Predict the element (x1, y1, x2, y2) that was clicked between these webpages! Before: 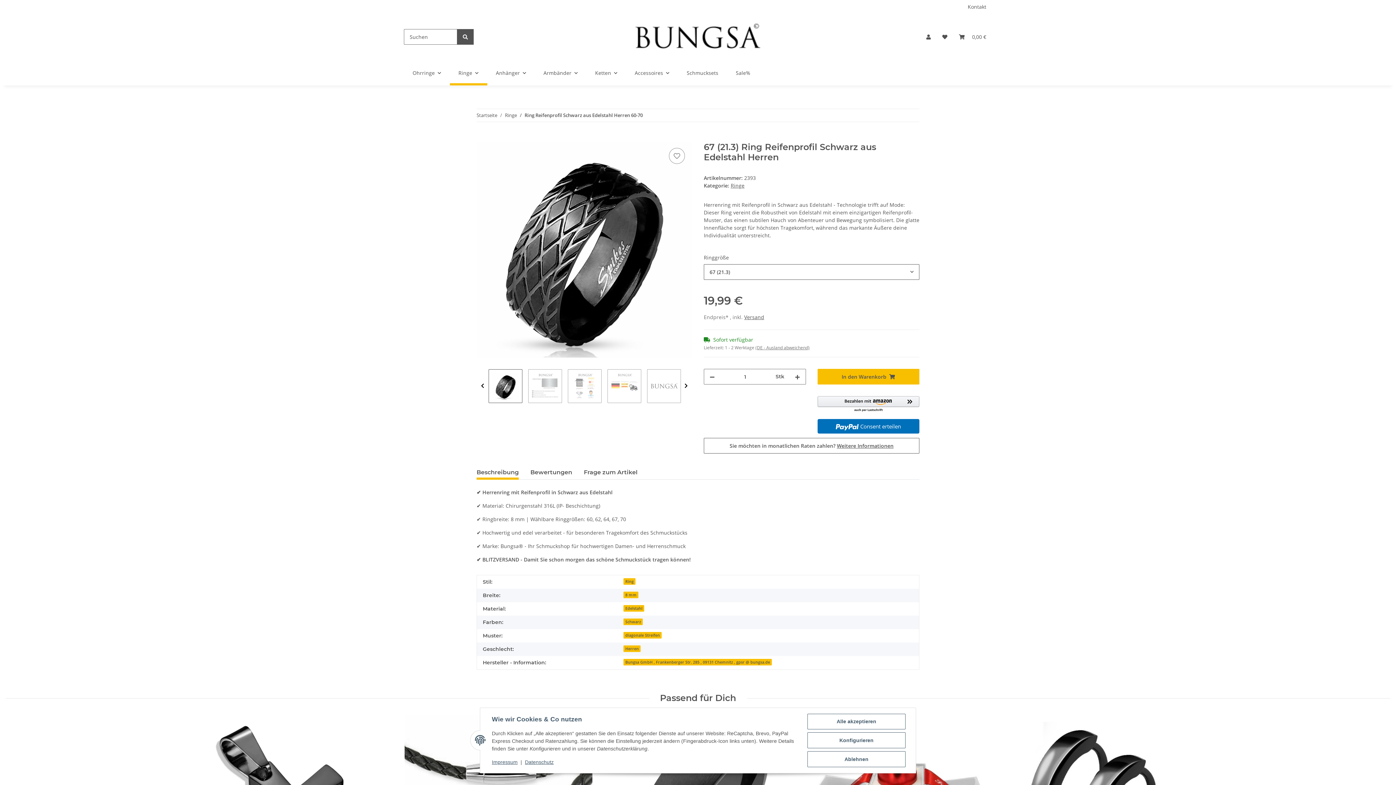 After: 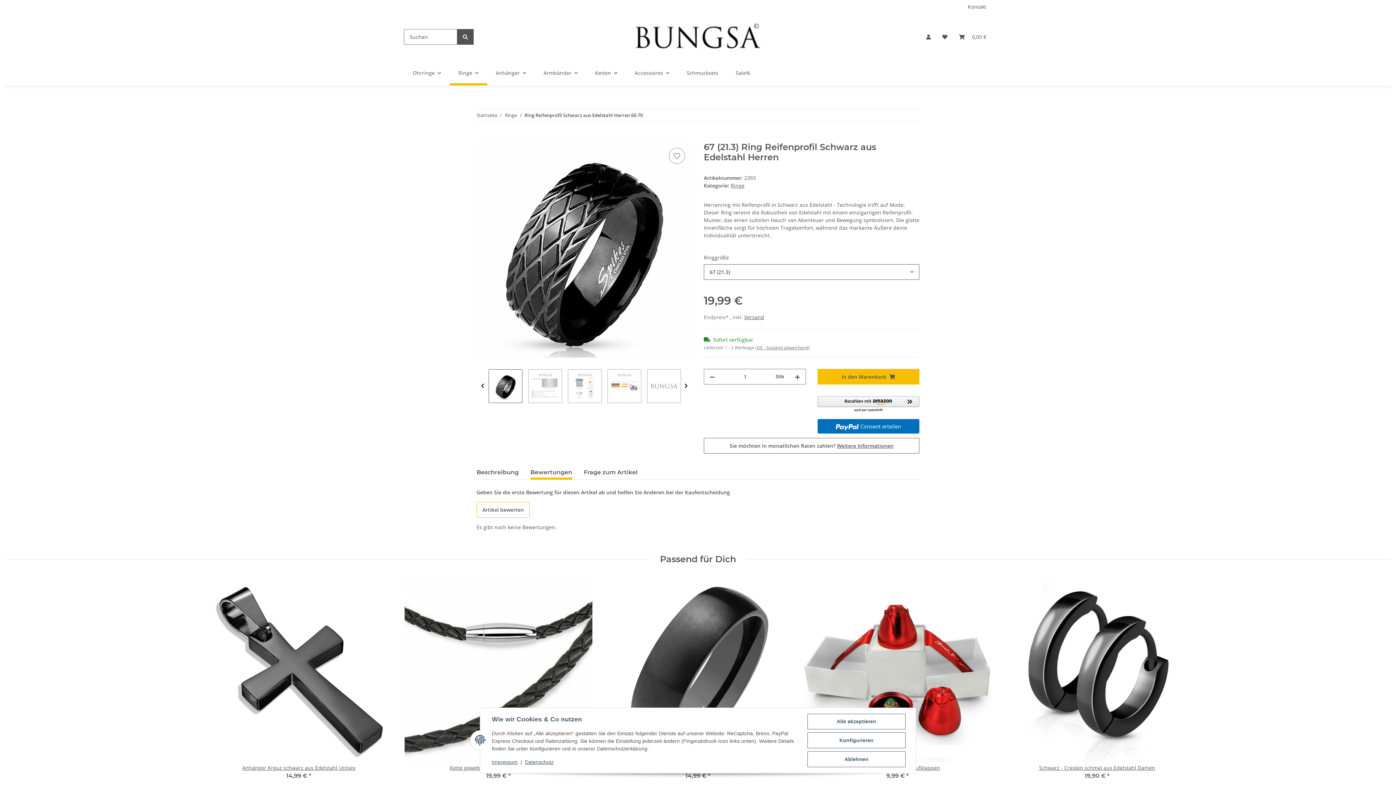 Action: bbox: (530, 465, 572, 480) label: Bewertungen